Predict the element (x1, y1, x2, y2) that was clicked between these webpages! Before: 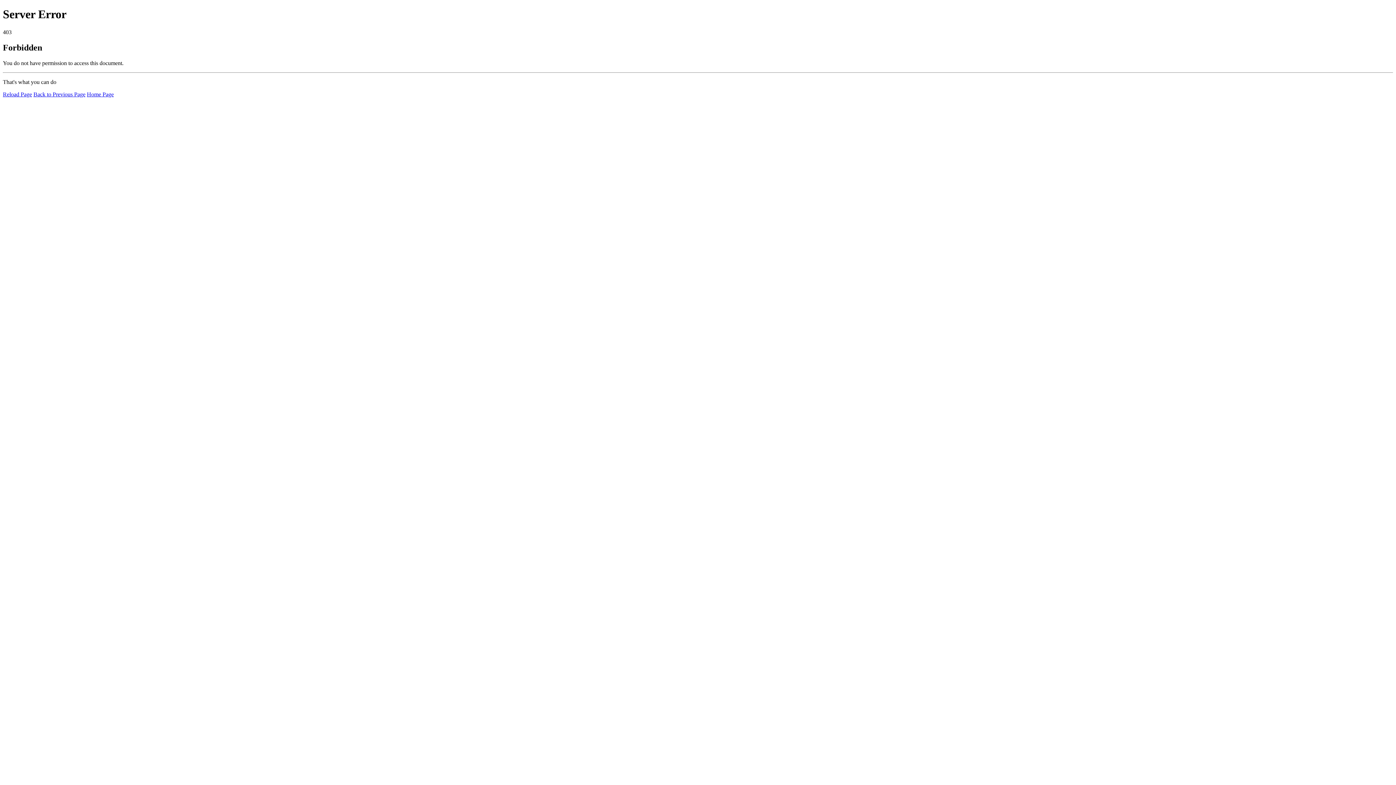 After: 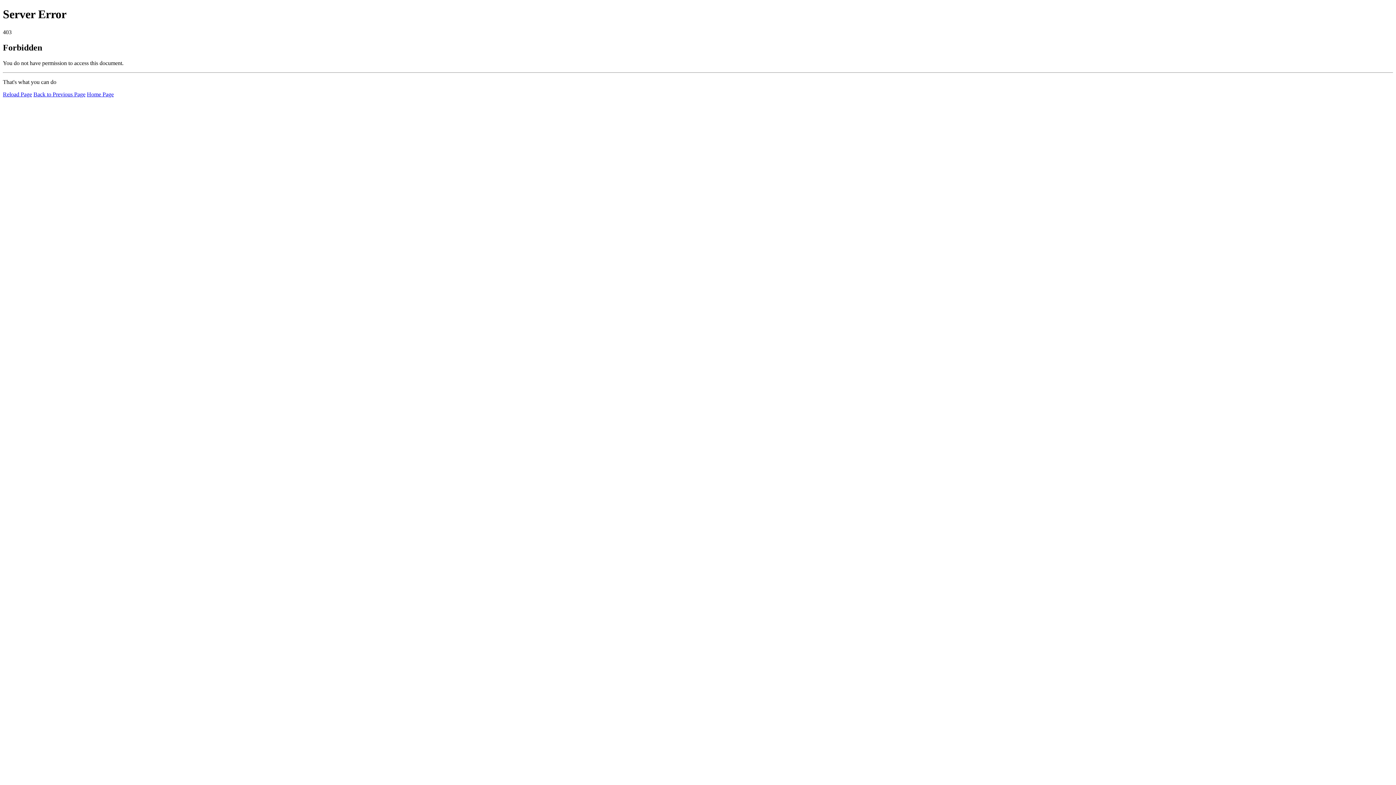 Action: label: Reload Page bbox: (2, 91, 32, 97)